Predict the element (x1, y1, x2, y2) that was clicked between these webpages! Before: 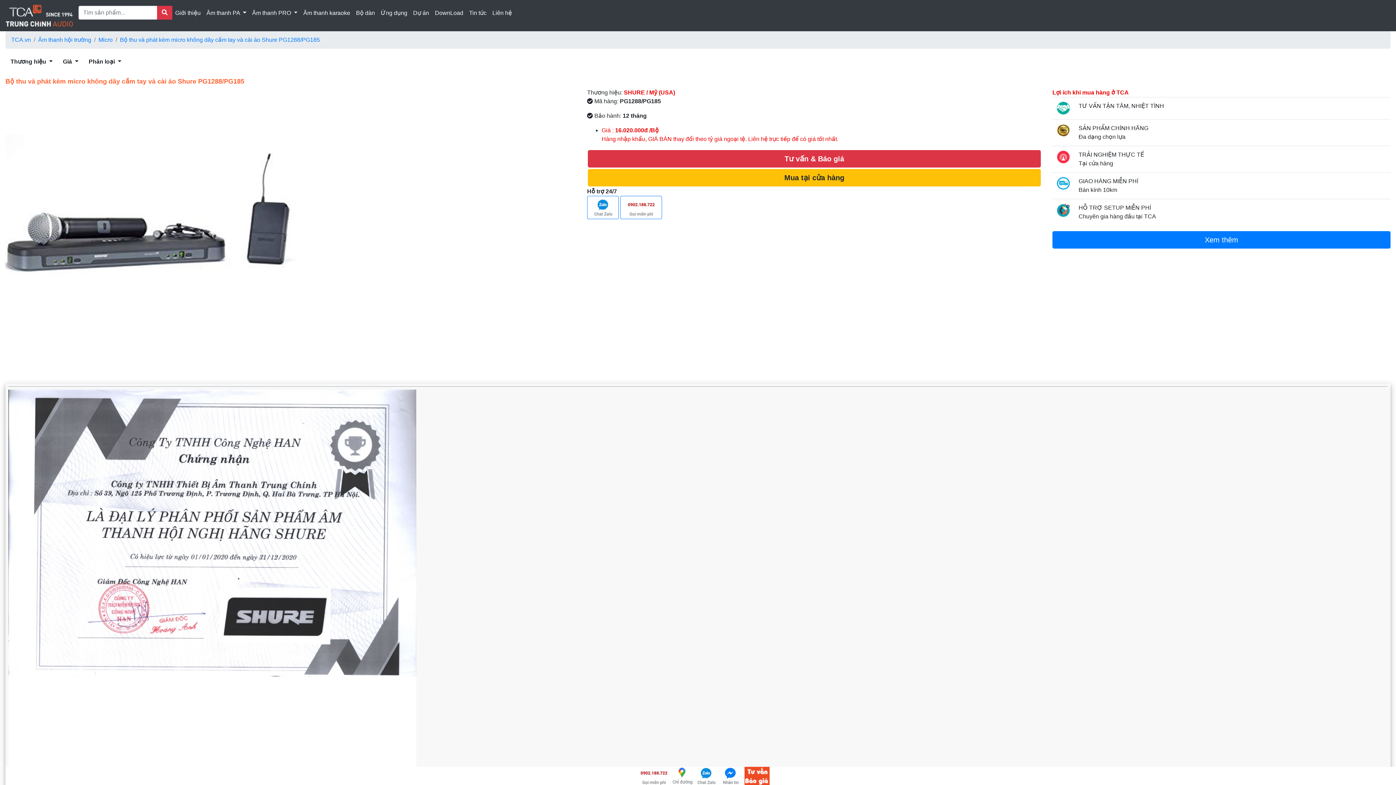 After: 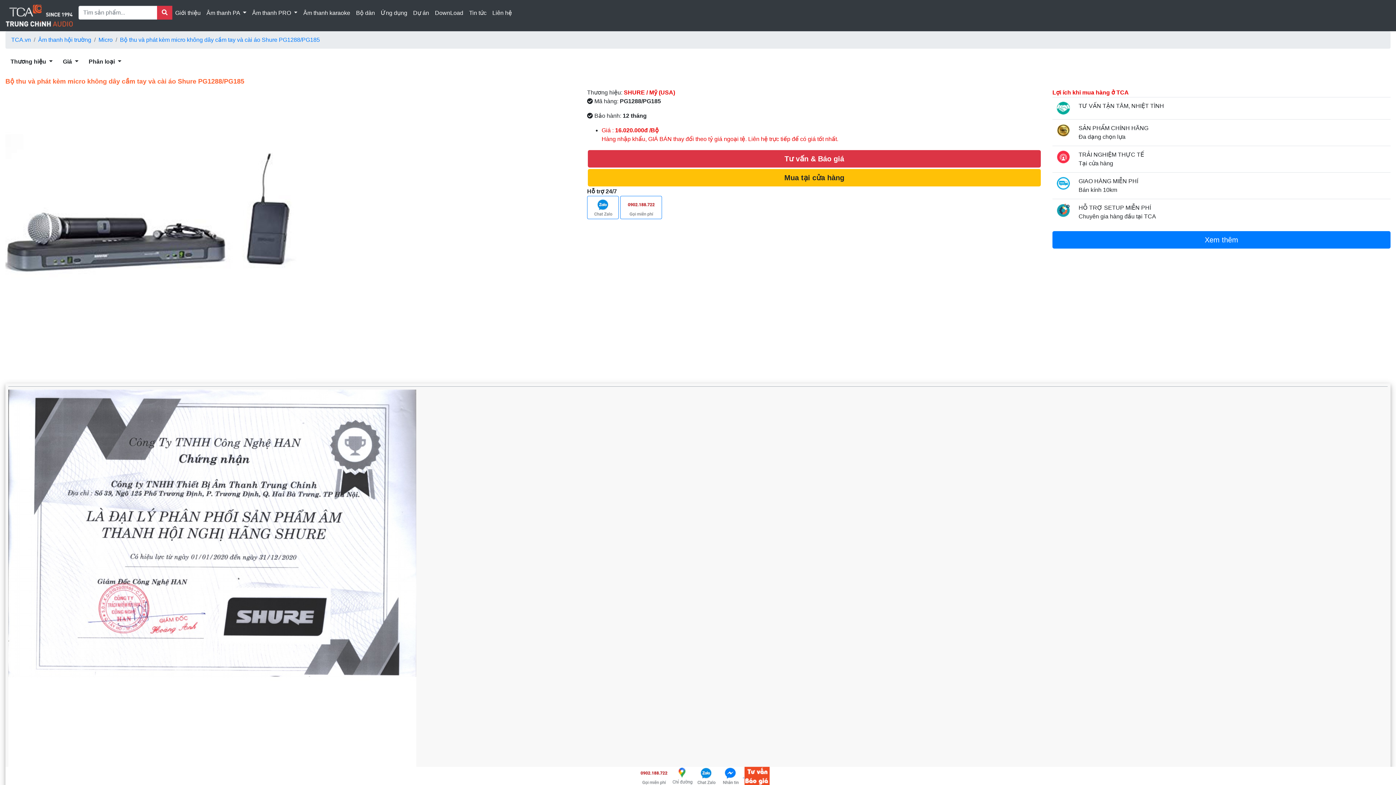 Action: label:   bbox: (718, 772, 744, 778)